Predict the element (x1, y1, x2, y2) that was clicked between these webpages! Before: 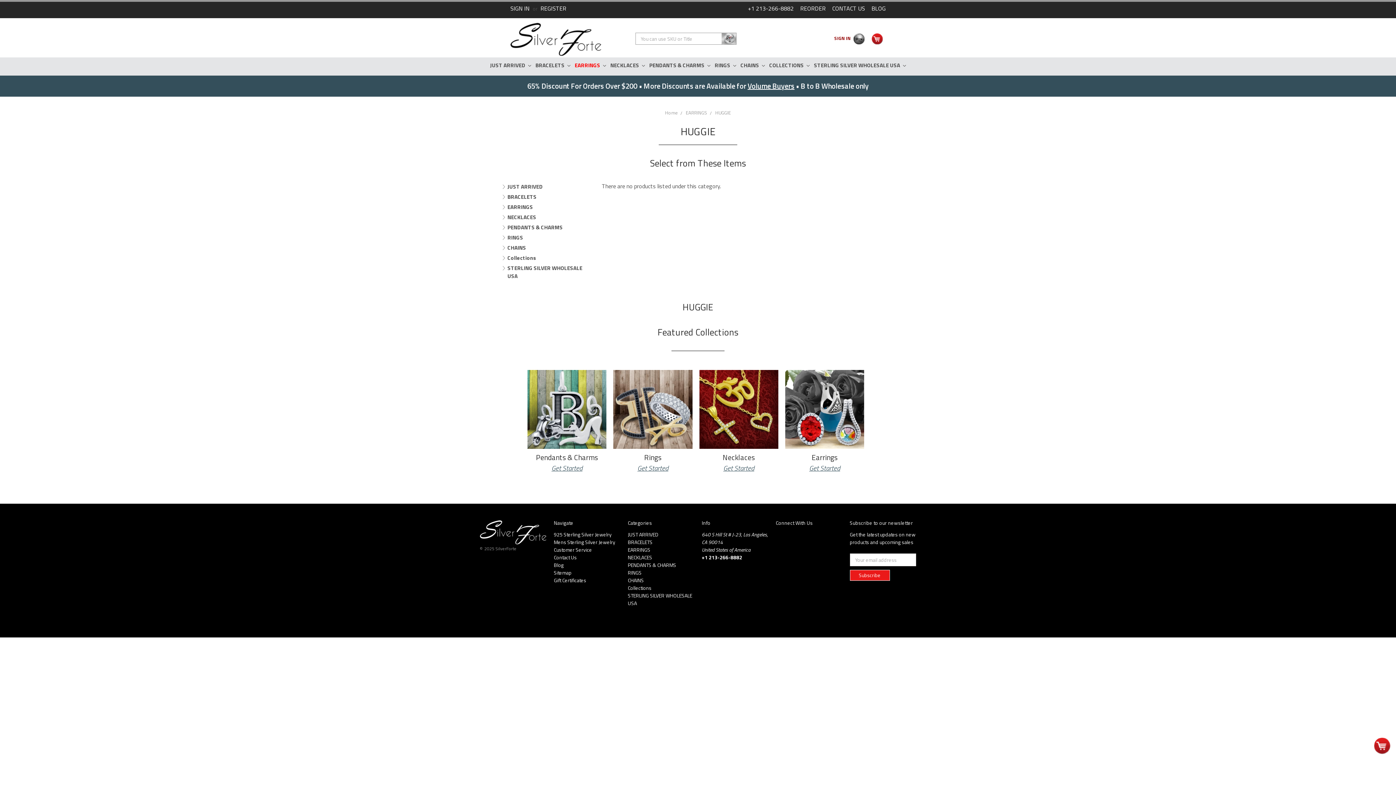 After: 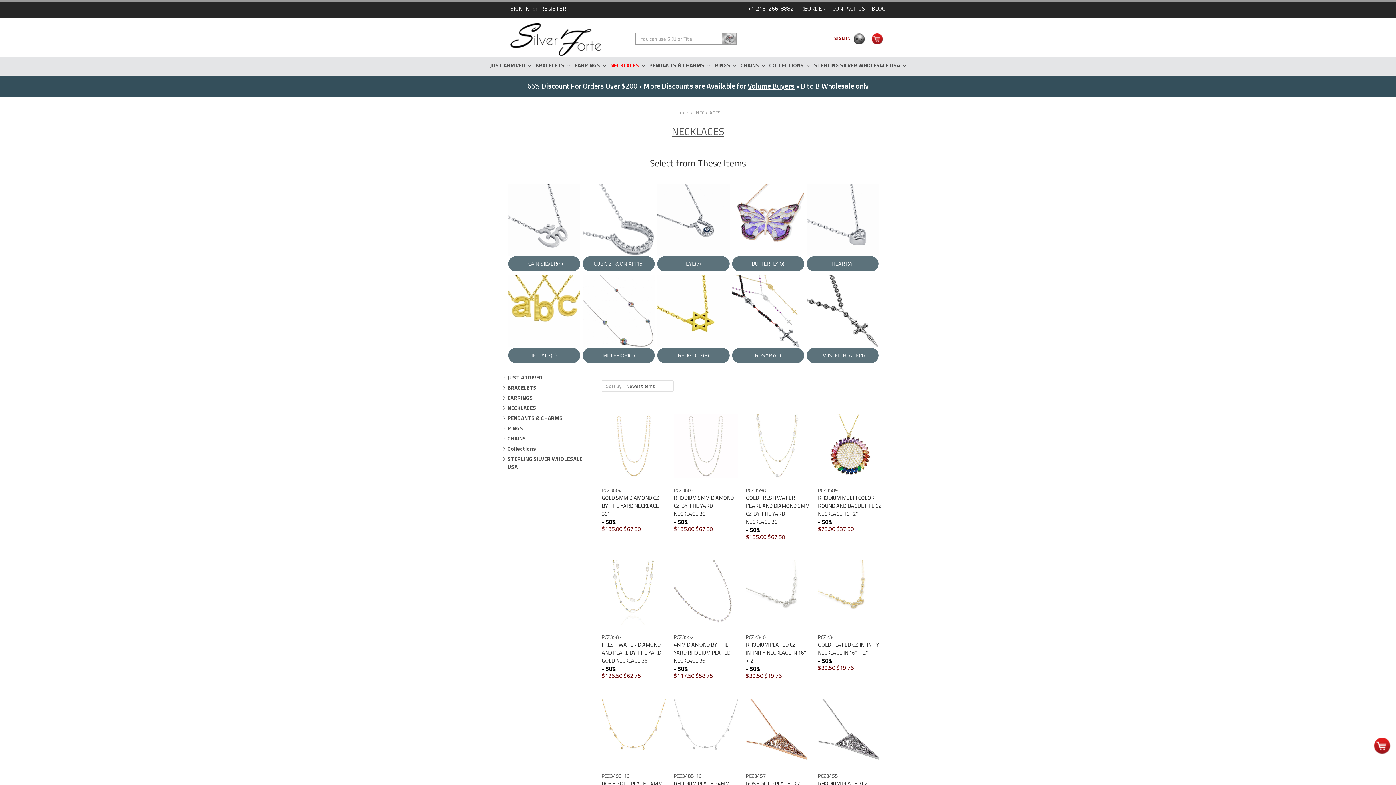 Action: label: NECKLACES bbox: (628, 553, 652, 561)